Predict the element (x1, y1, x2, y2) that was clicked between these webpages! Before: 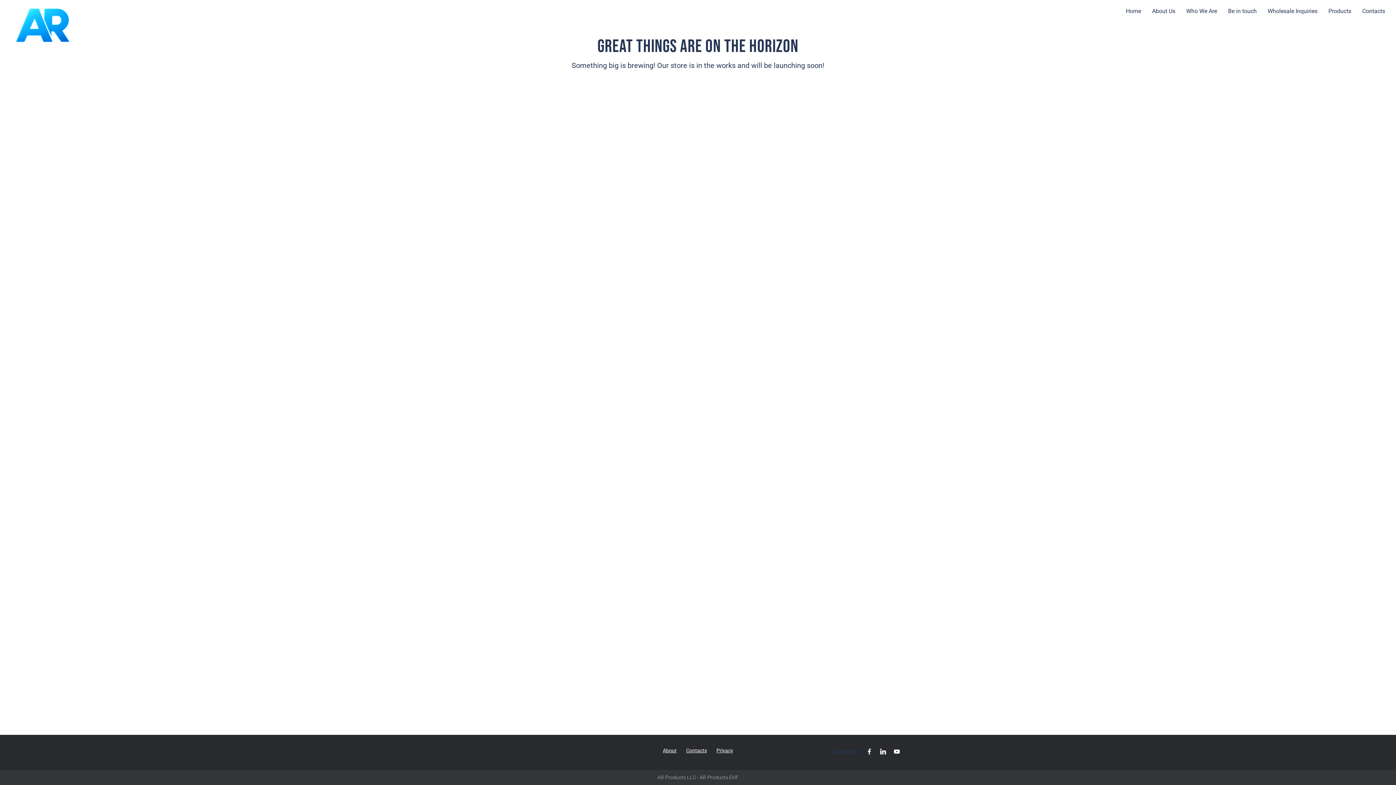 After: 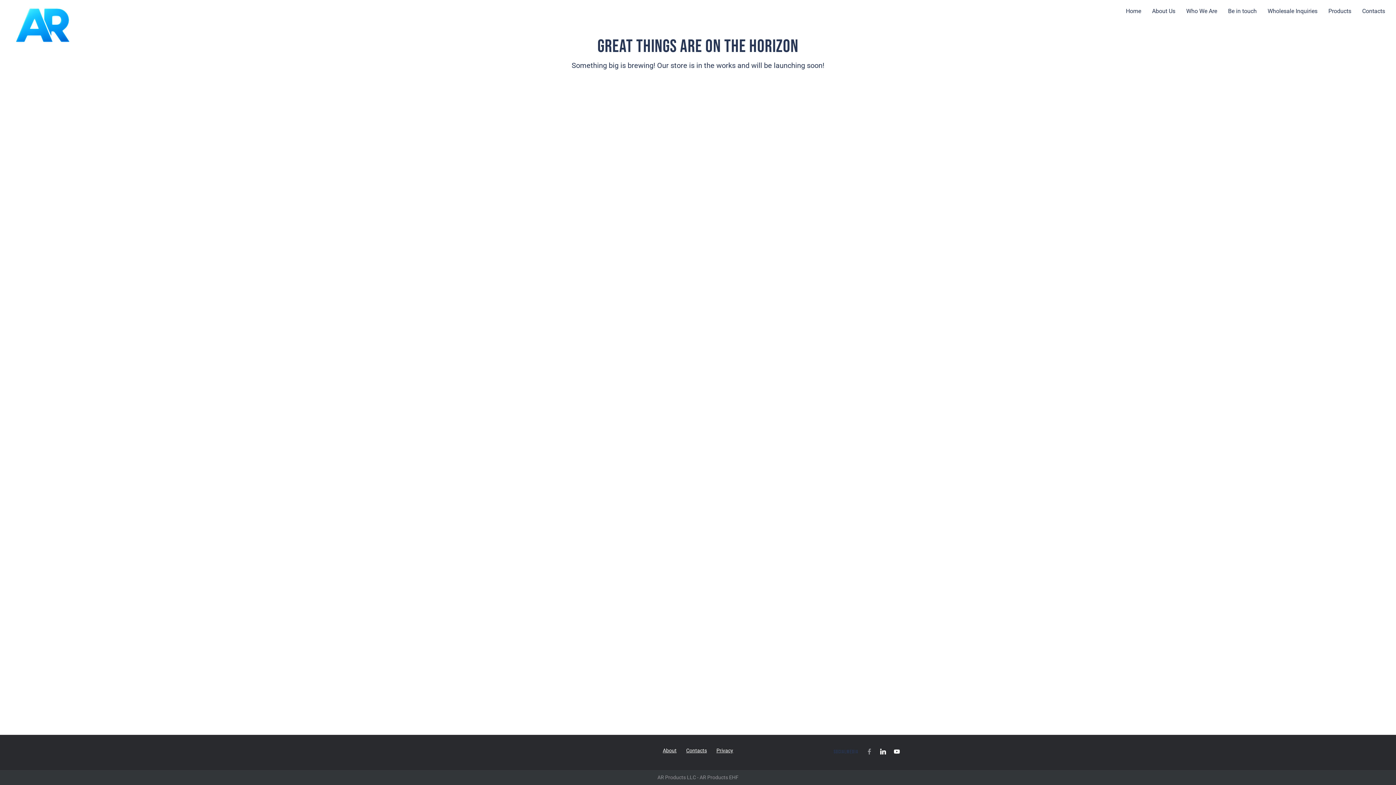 Action: bbox: (866, 749, 872, 755)